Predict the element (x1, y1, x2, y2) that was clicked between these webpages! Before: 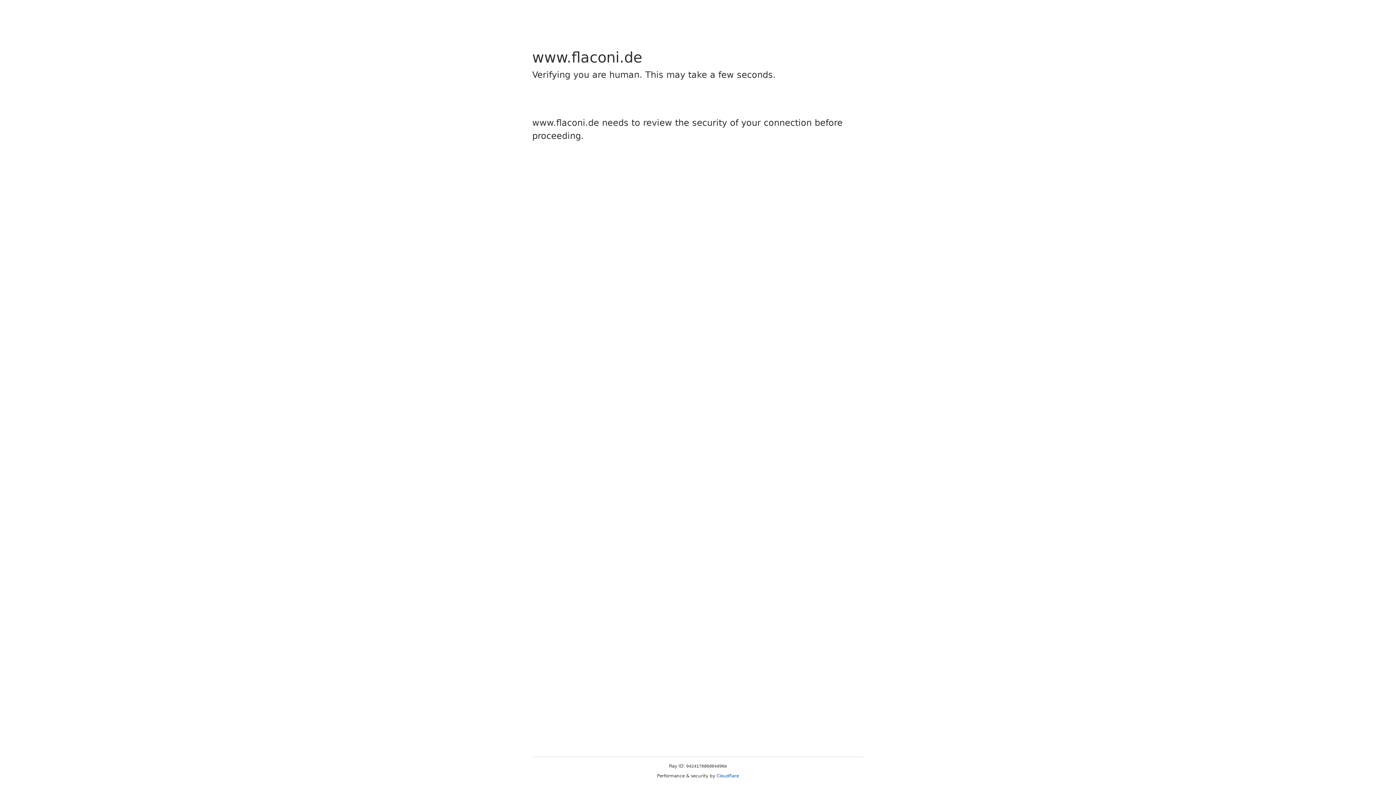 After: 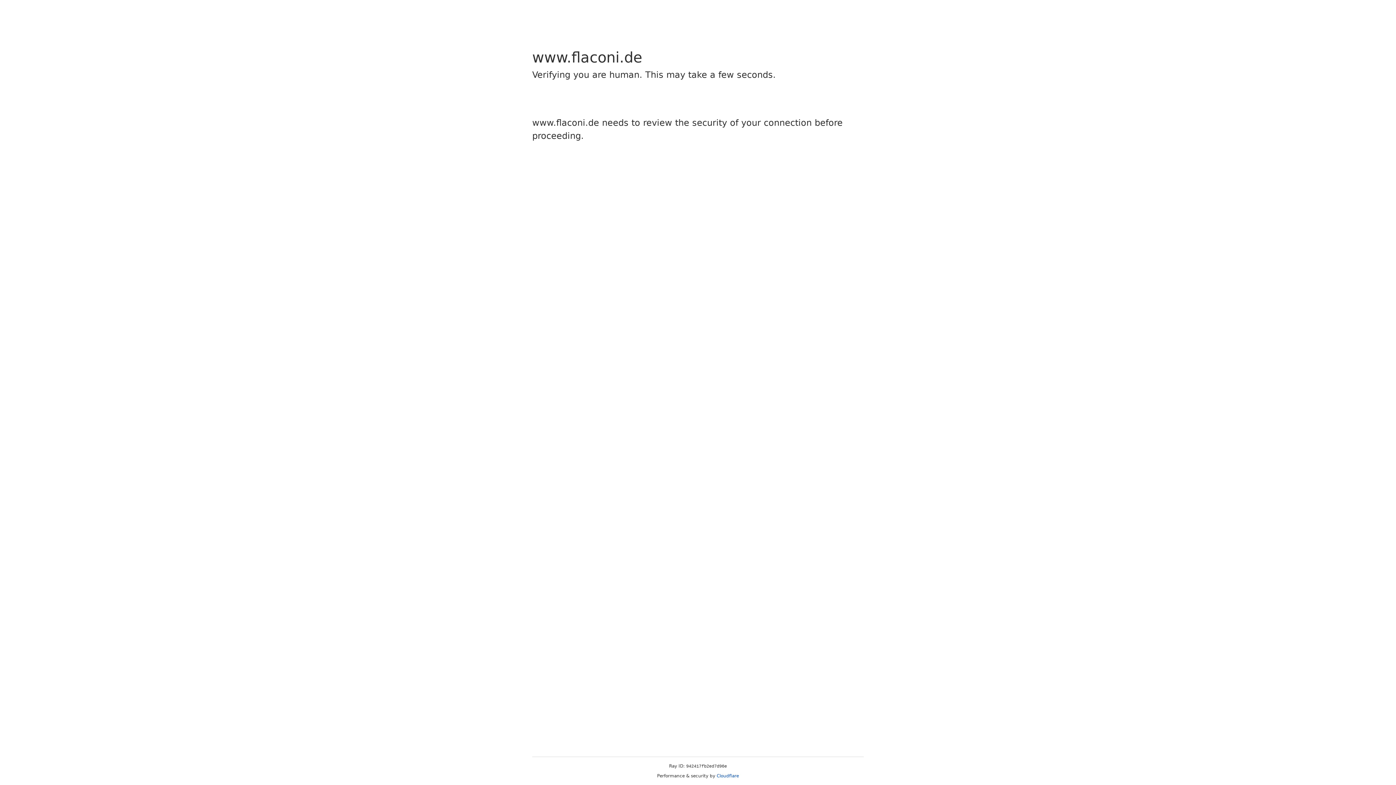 Action: bbox: (716, 773, 739, 778) label: Cloudflare